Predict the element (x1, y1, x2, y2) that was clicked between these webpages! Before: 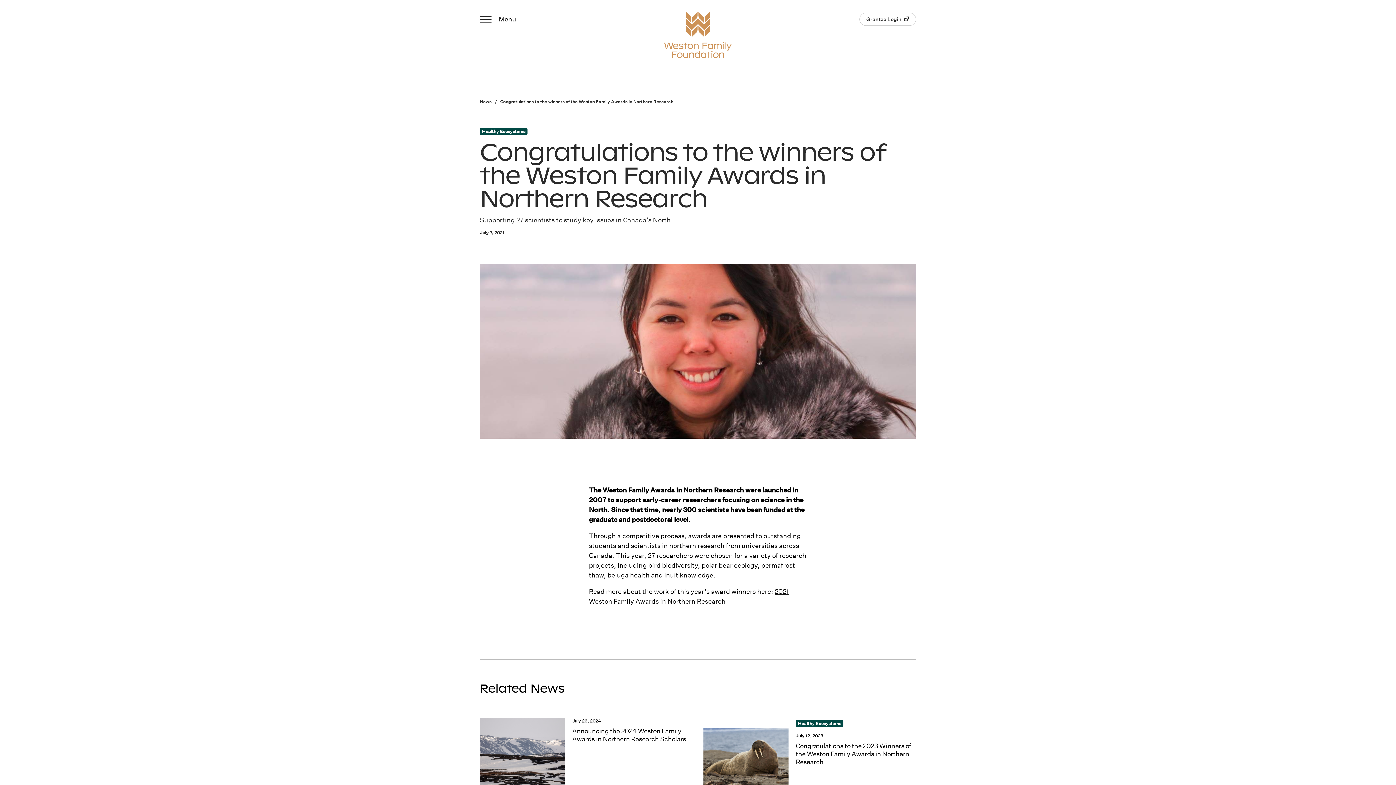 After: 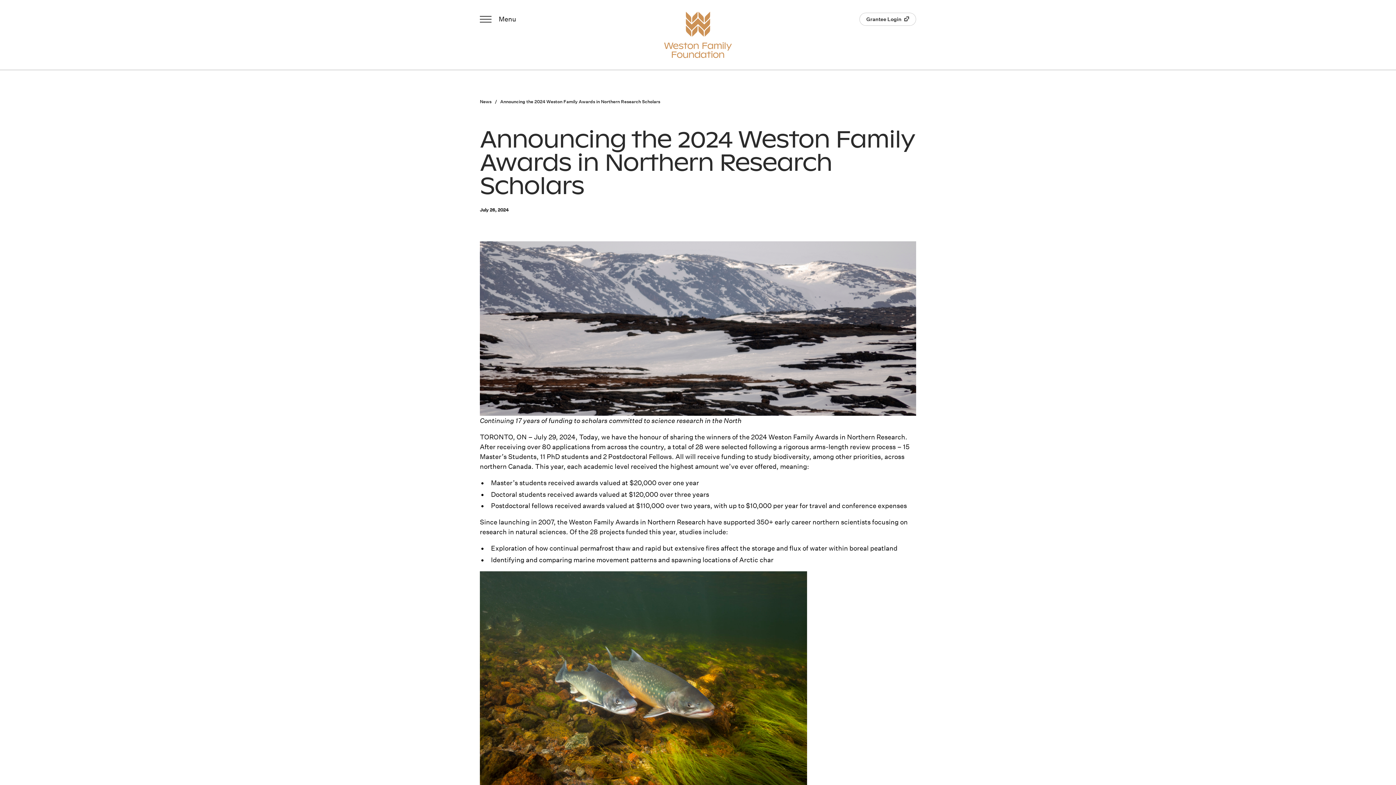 Action: bbox: (480, 718, 692, 799) label: Read more